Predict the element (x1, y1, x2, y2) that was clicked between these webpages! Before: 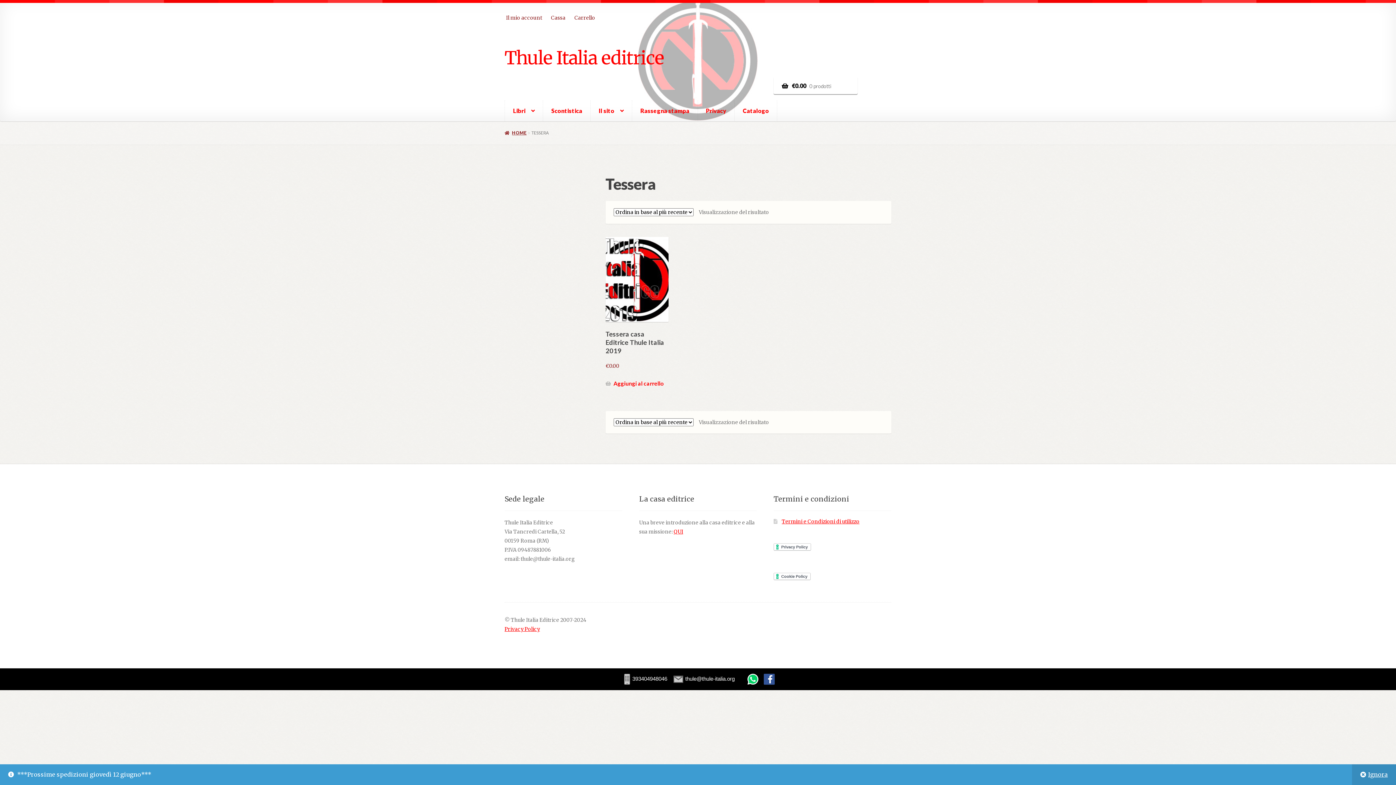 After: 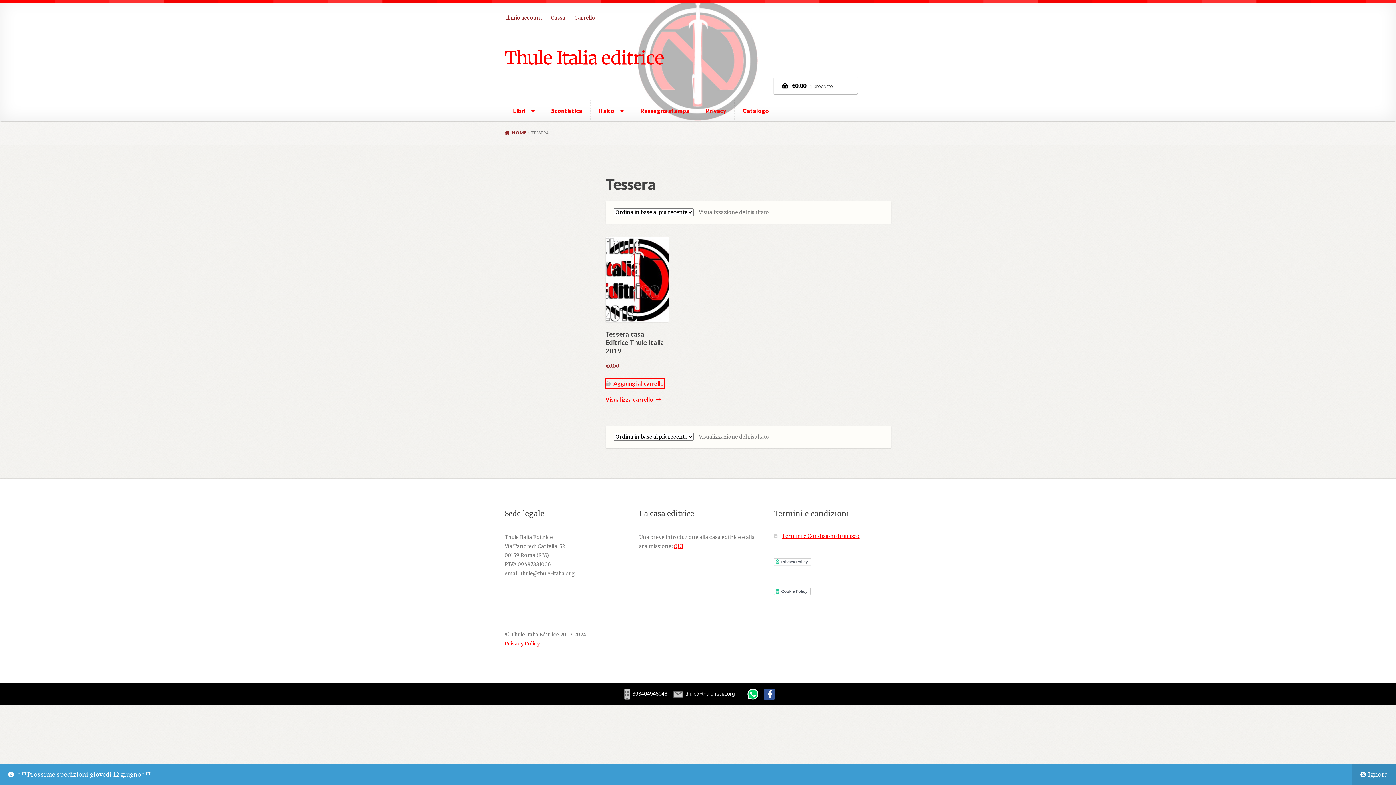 Action: label: Aggiungi “Tessera casa Editrice Thule Italia 2019” al tuo carrello bbox: (605, 379, 663, 388)